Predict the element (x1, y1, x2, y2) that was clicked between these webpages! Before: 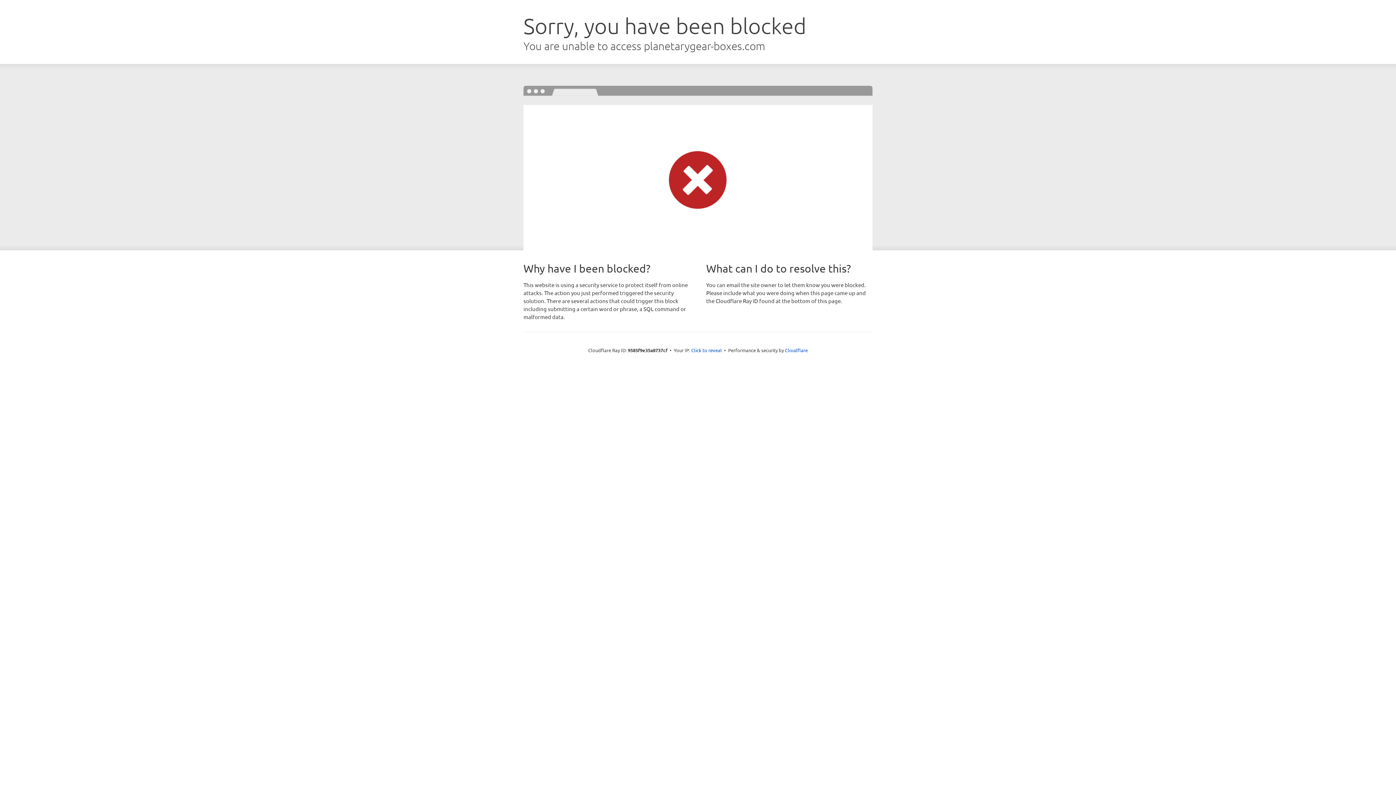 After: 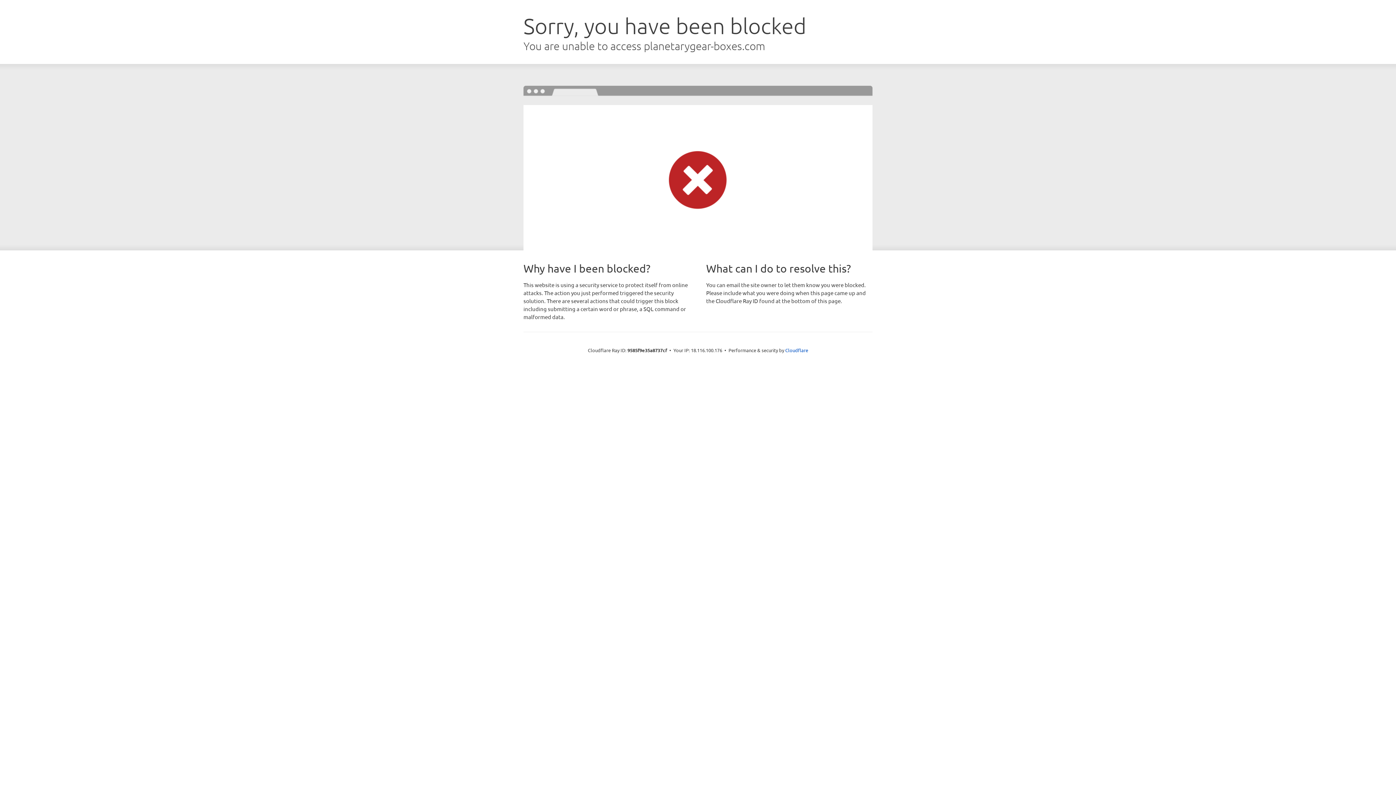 Action: bbox: (691, 346, 722, 353) label: Click to reveal